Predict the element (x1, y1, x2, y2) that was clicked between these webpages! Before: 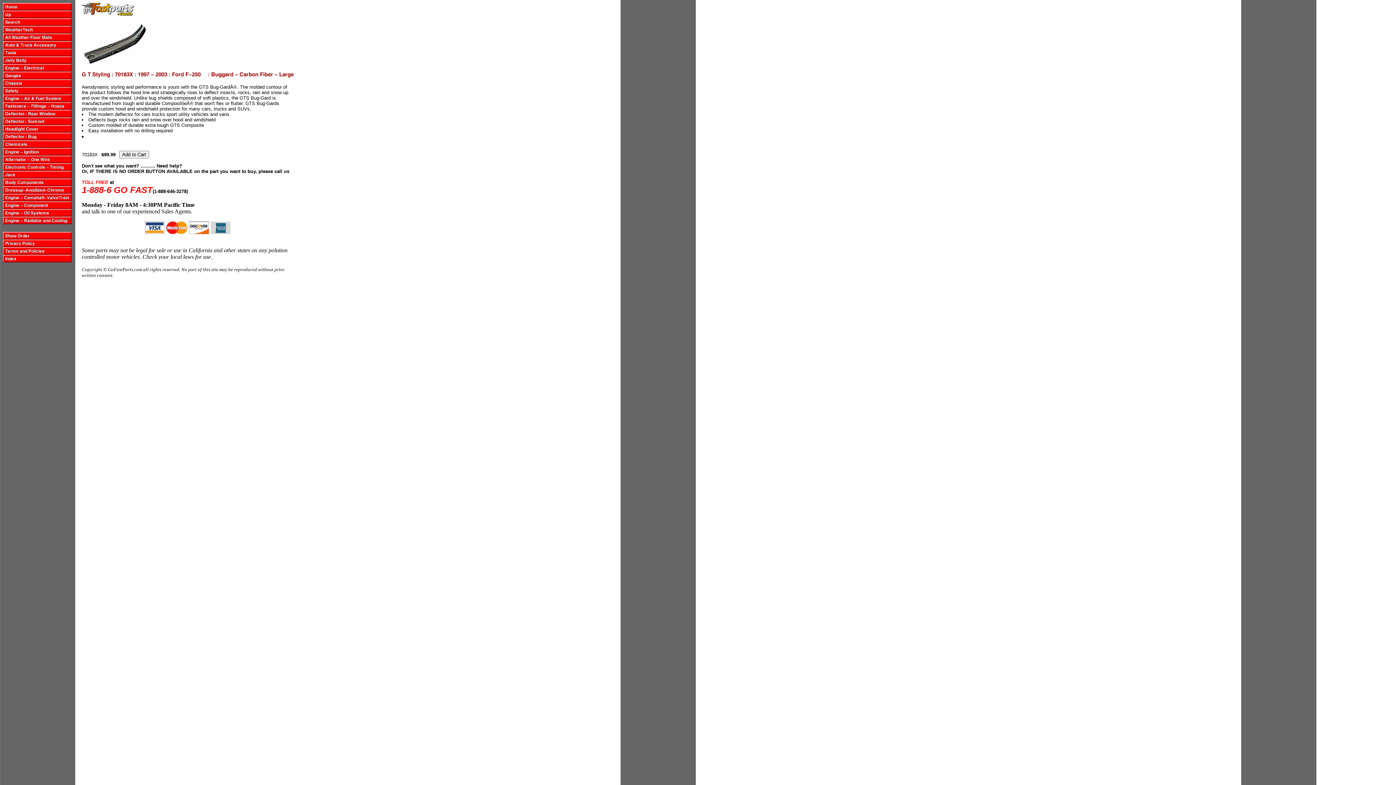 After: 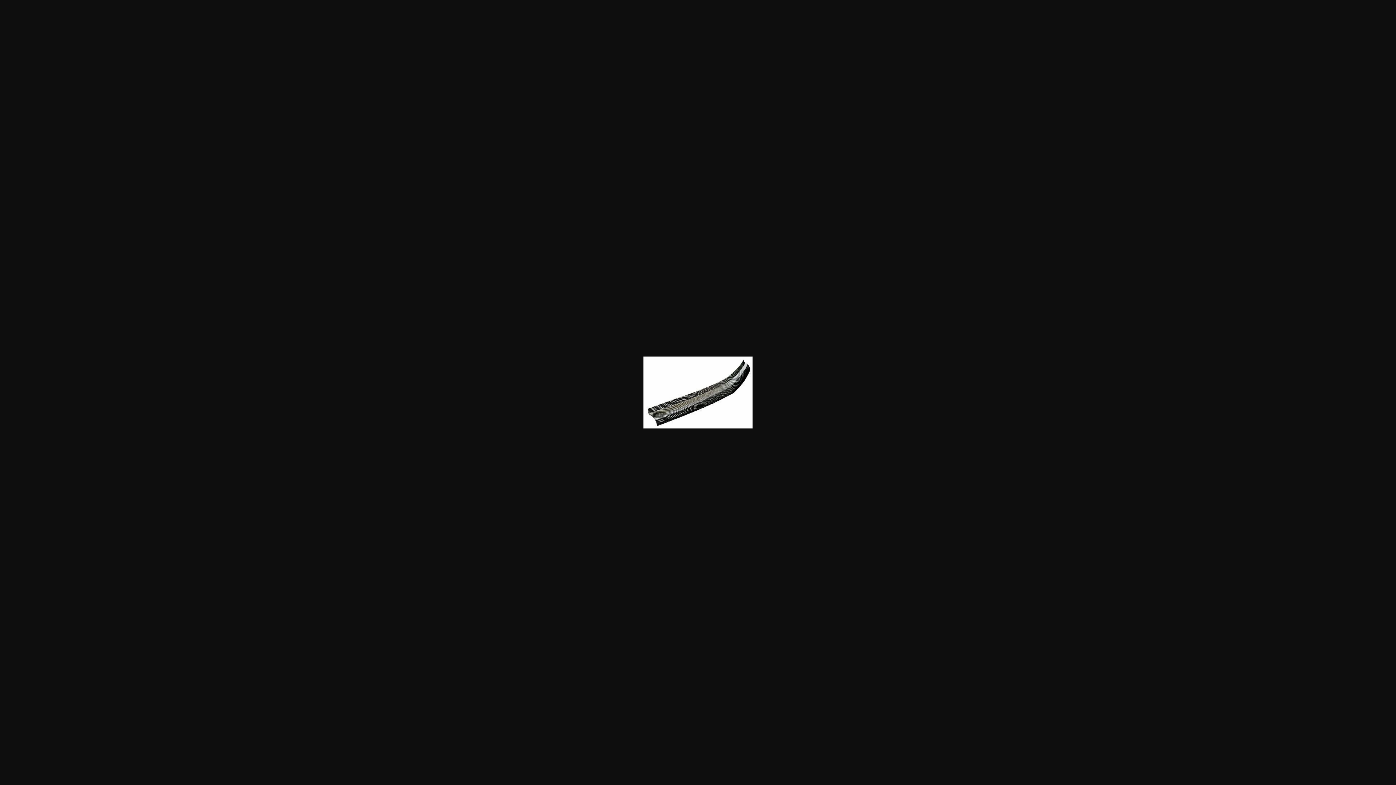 Action: bbox: (81, 60, 147, 66)